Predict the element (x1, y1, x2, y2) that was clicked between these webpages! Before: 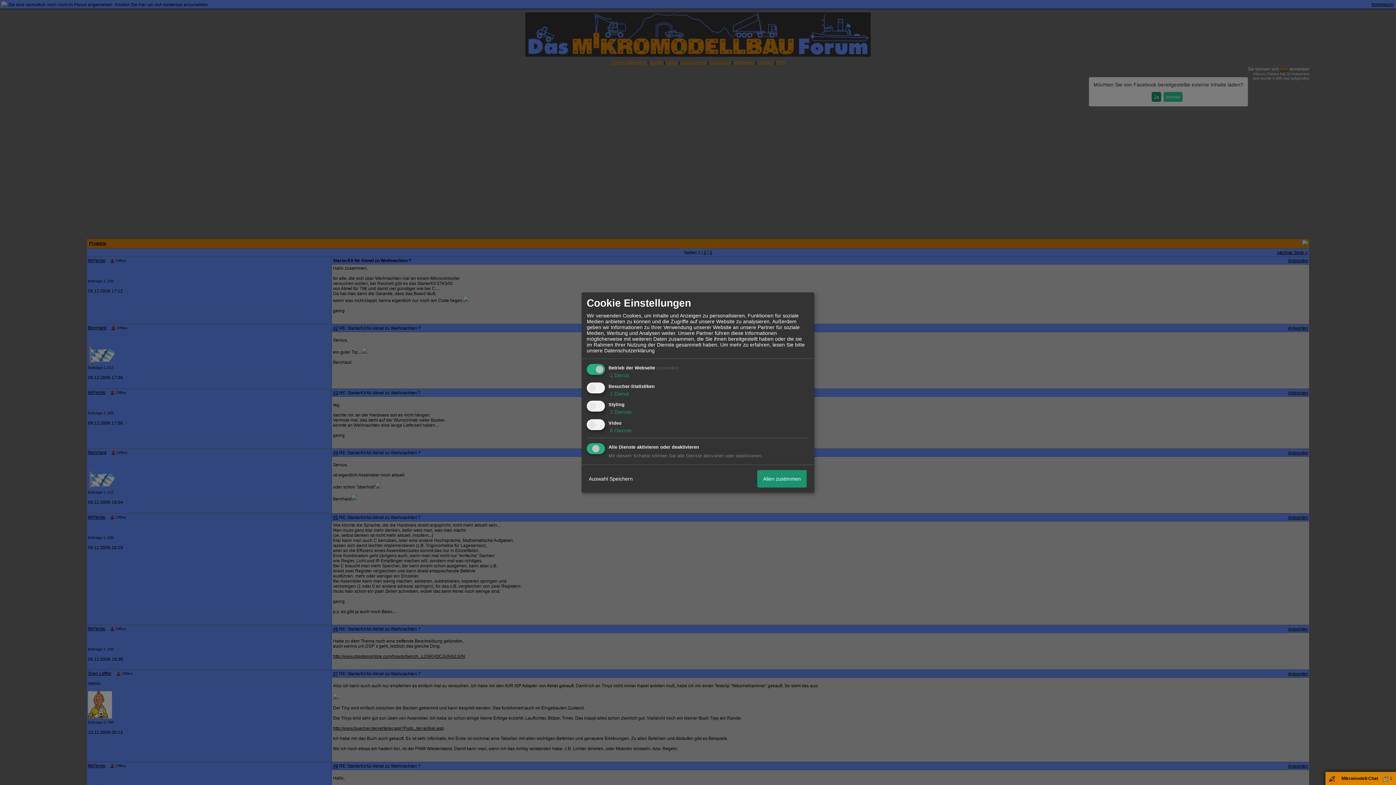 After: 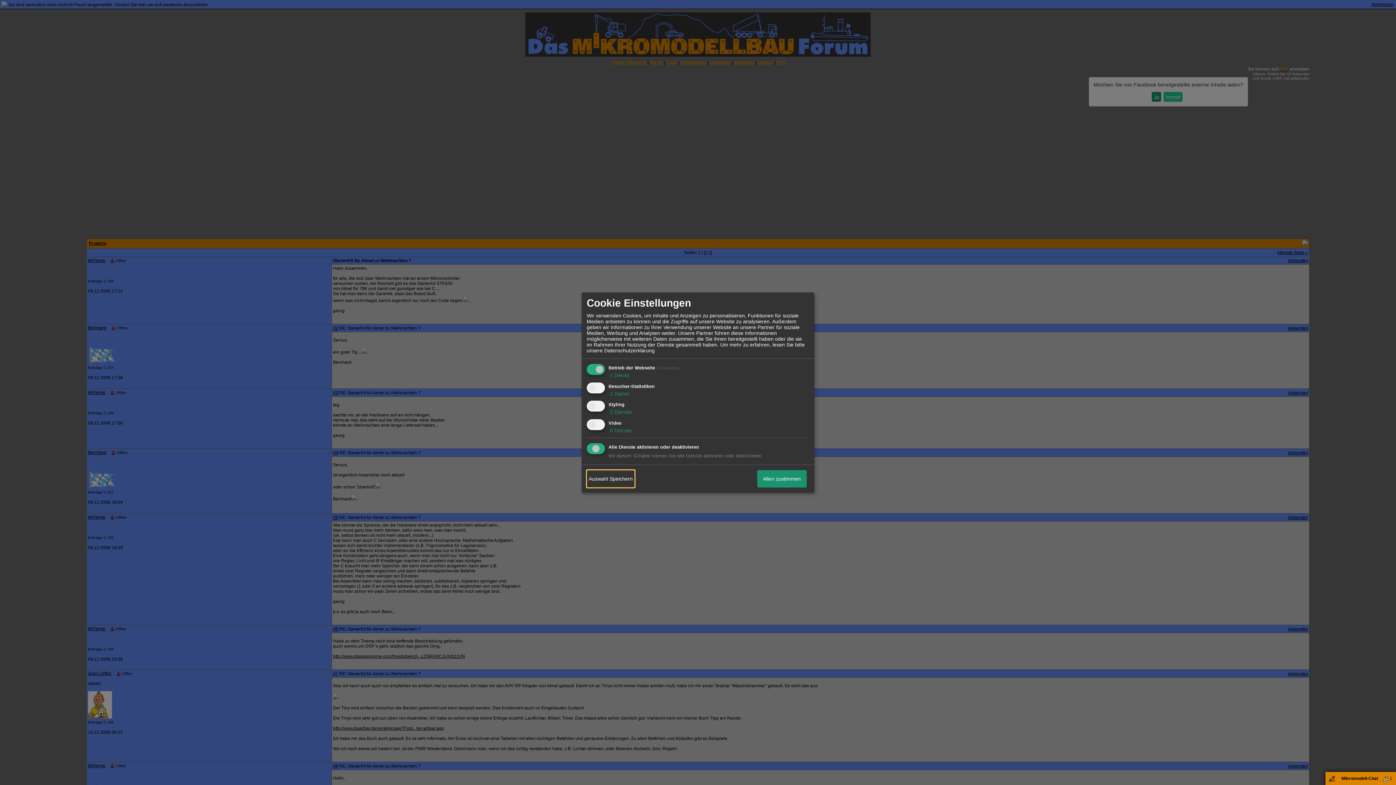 Action: label: Auswahl Speichern bbox: (586, 470, 634, 487)